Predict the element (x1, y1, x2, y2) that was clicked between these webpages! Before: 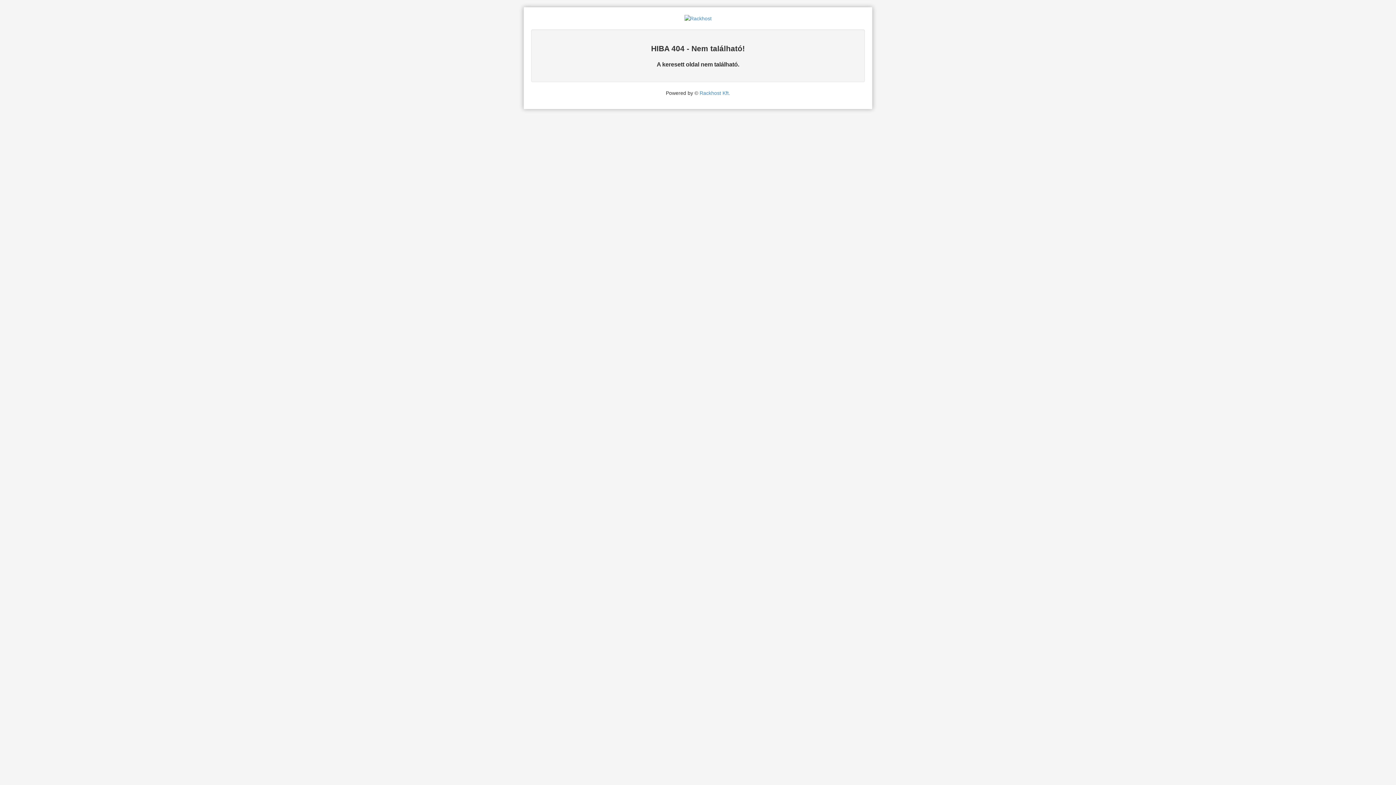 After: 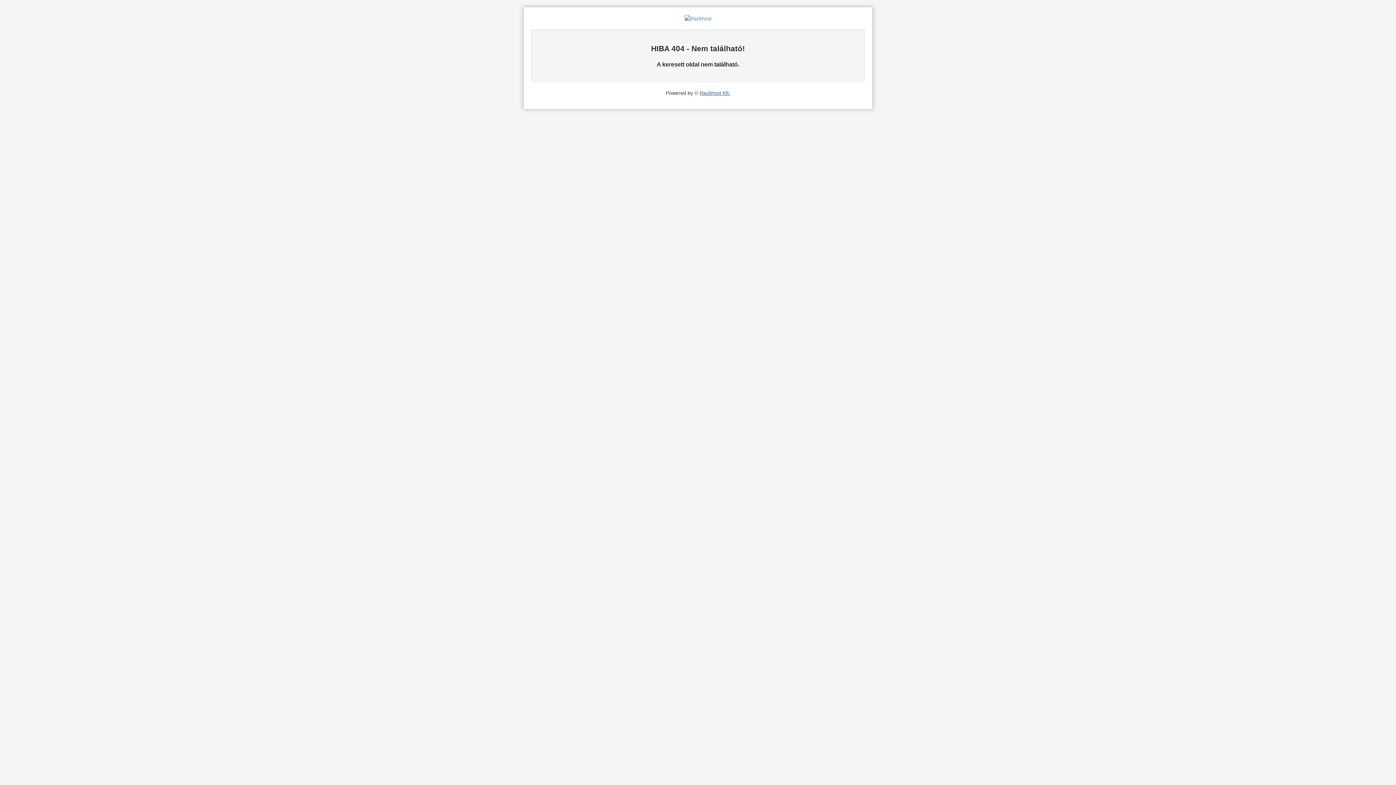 Action: label: Rackhost Kft. bbox: (699, 90, 730, 95)